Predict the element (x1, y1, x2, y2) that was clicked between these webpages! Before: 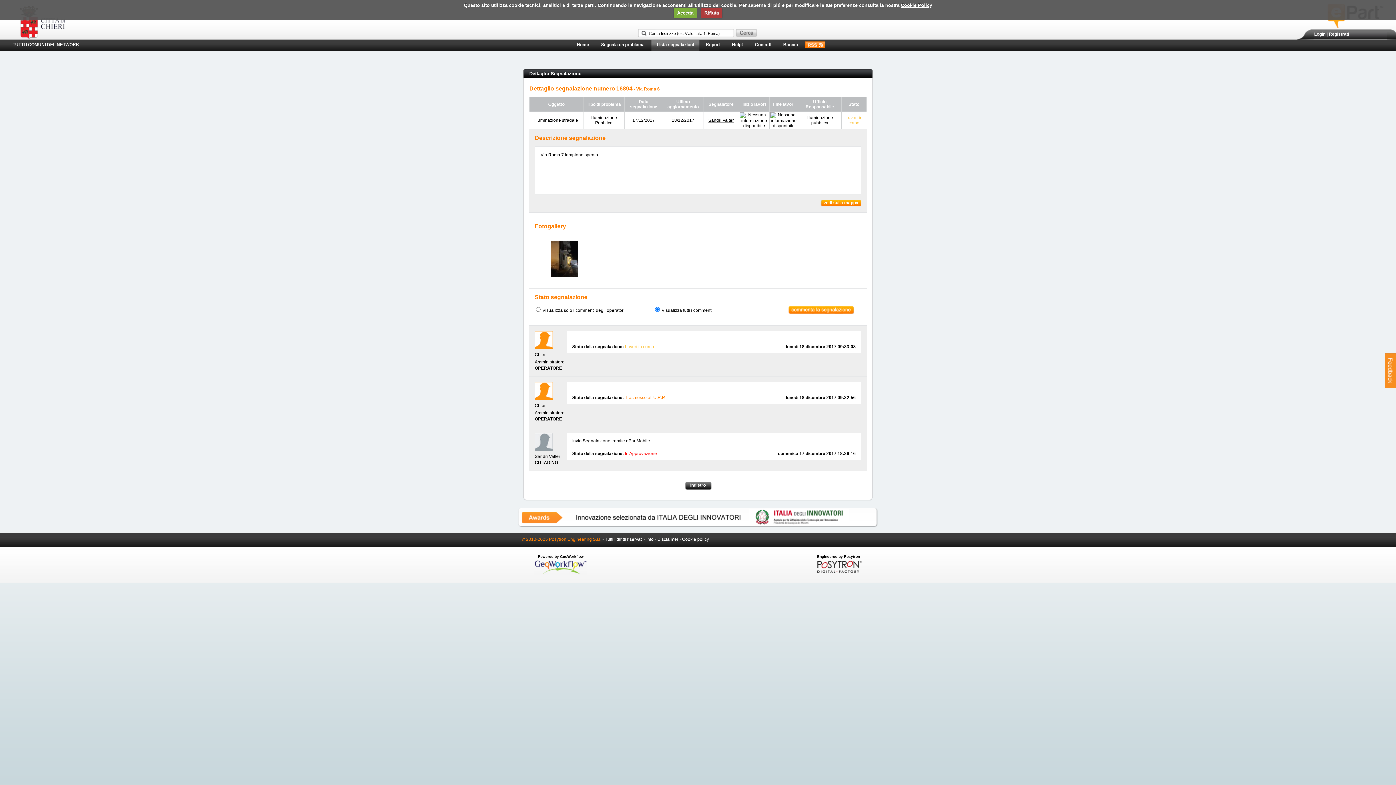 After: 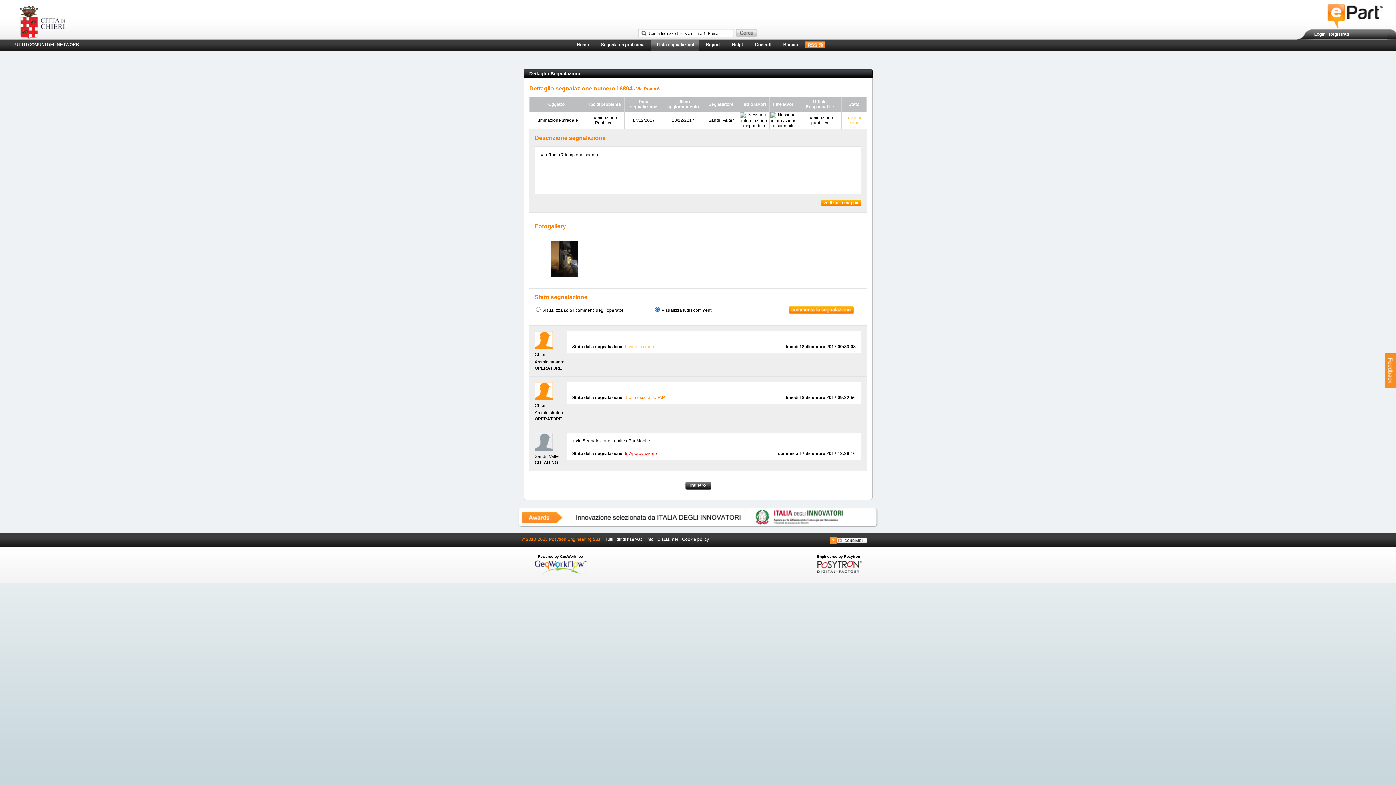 Action: bbox: (682, 537, 709, 542) label: Cookie policy